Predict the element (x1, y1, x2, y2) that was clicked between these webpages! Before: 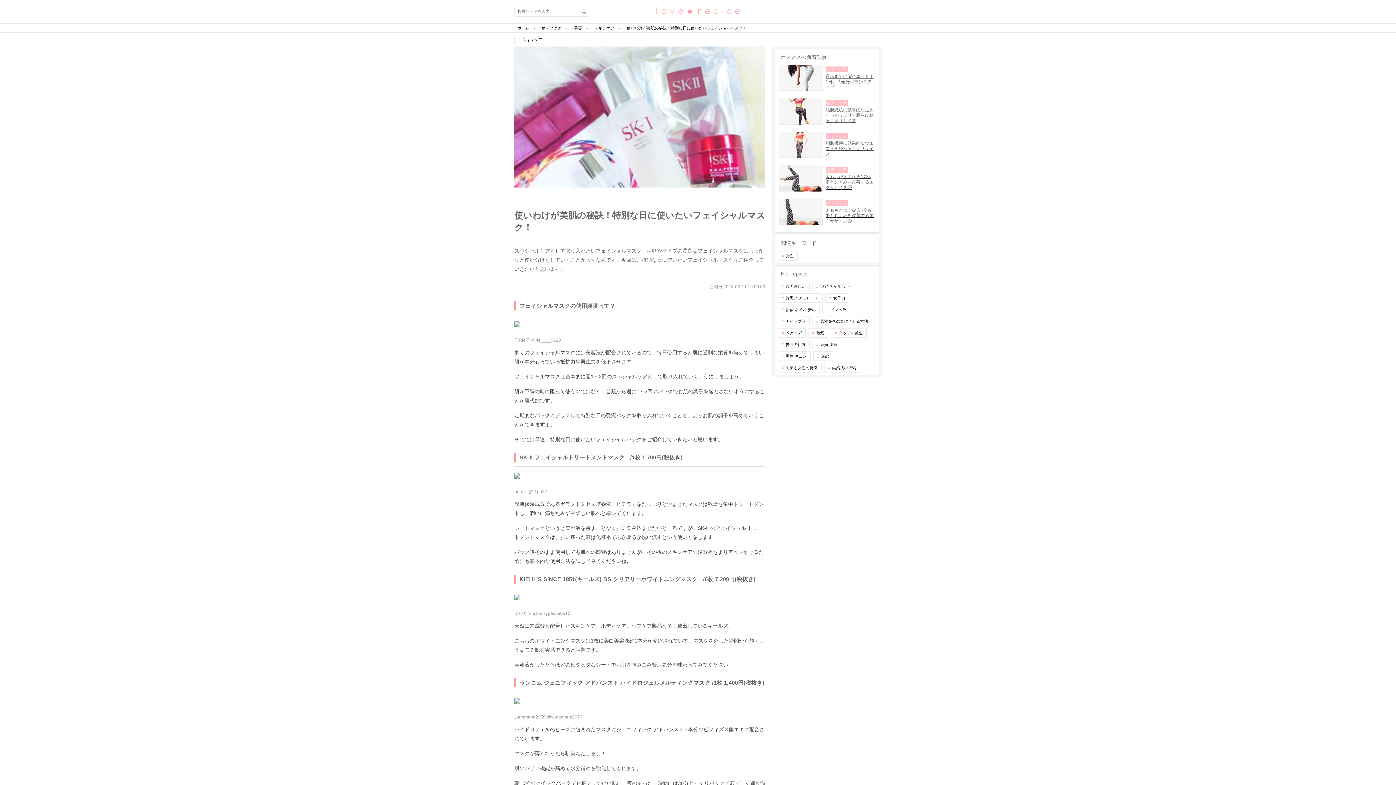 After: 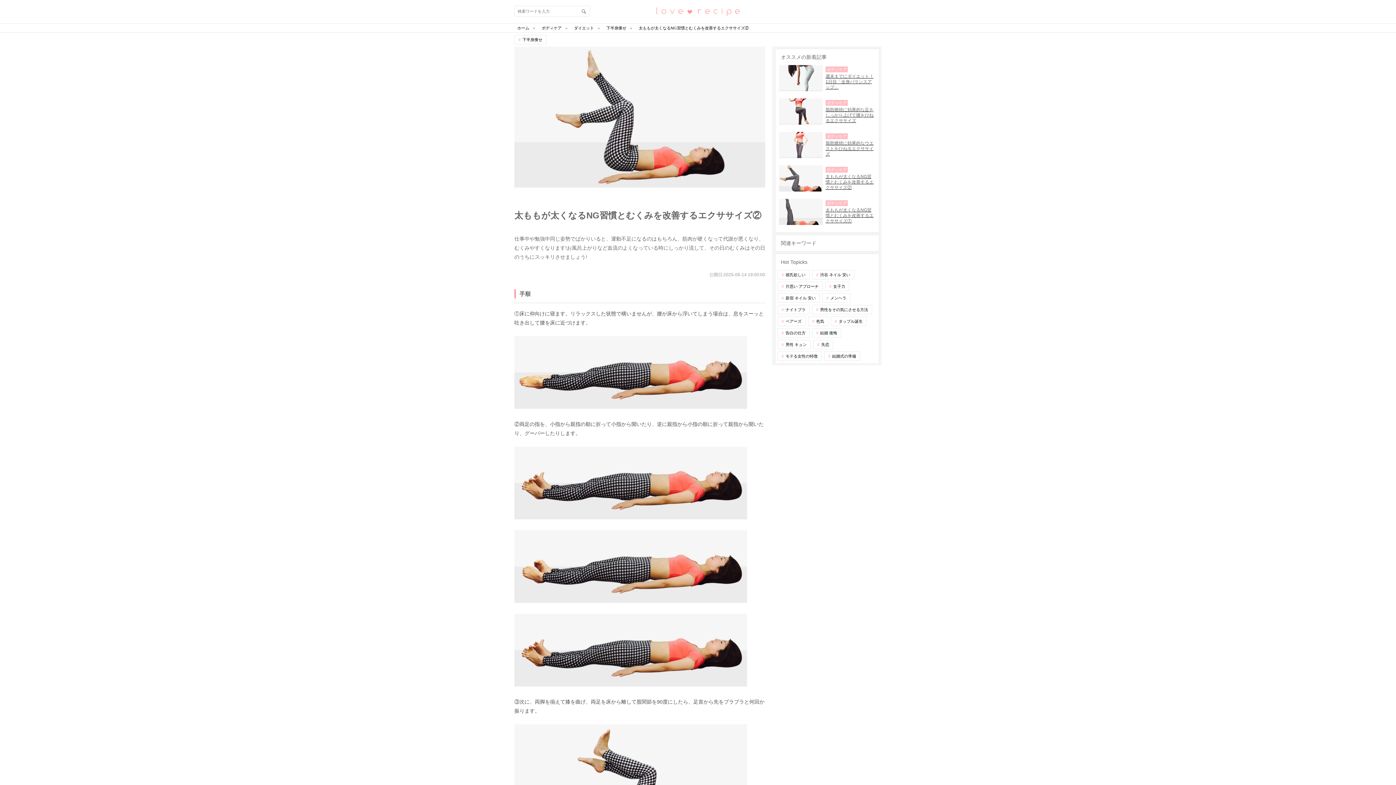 Action: label: 	

太ももが太くなるNG習慣とむくみを改善するエクササイズ②

ボディケア bbox: (775, 165, 879, 198)